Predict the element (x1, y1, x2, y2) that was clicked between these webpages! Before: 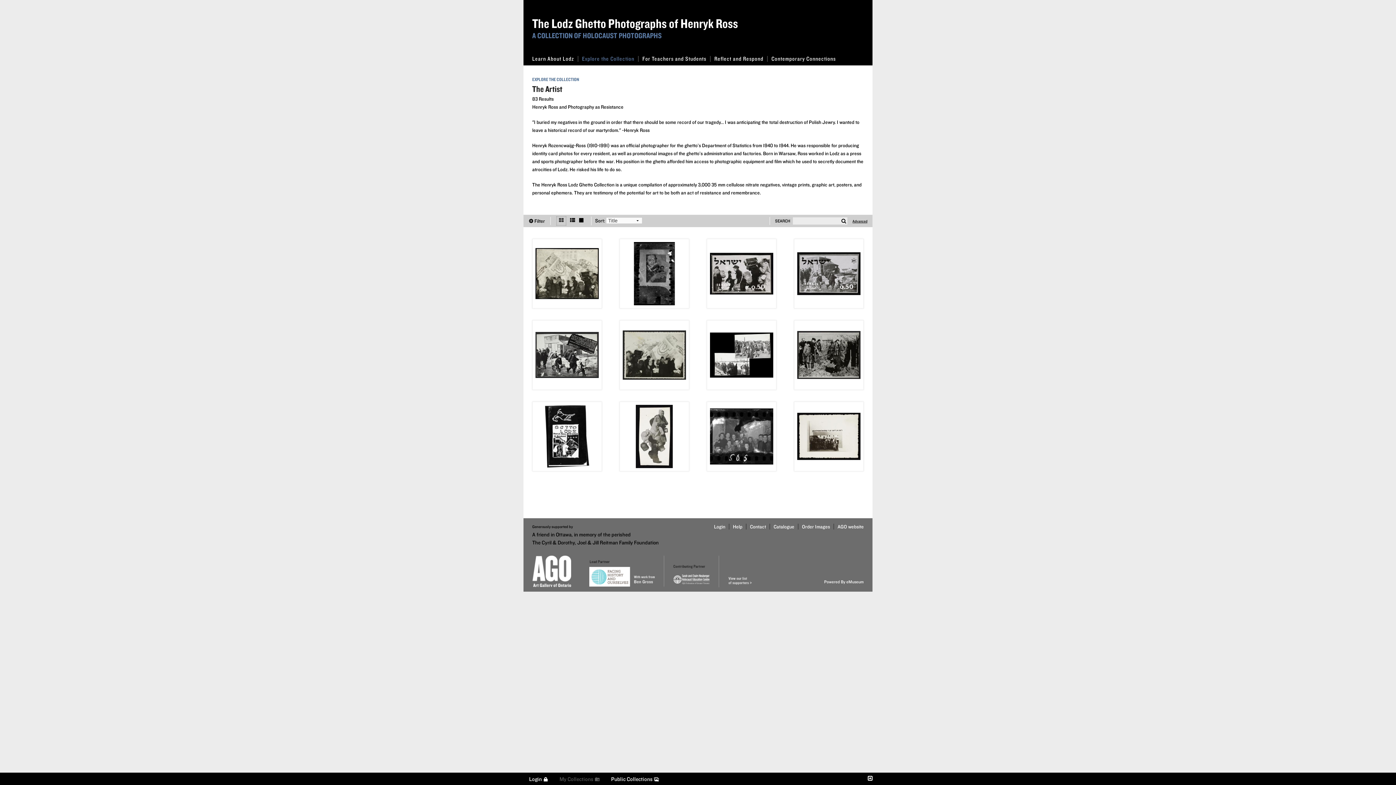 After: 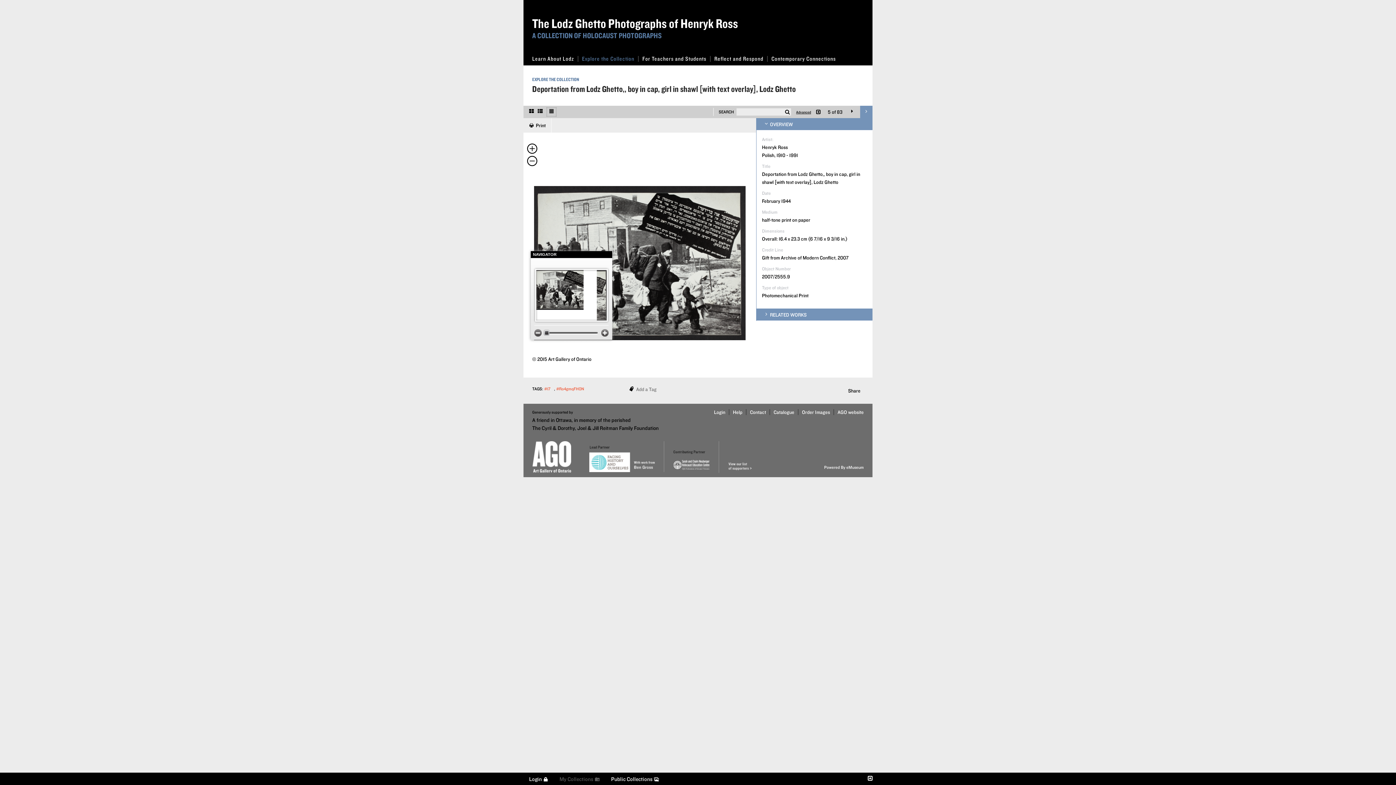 Action: bbox: (535, 323, 598, 386)